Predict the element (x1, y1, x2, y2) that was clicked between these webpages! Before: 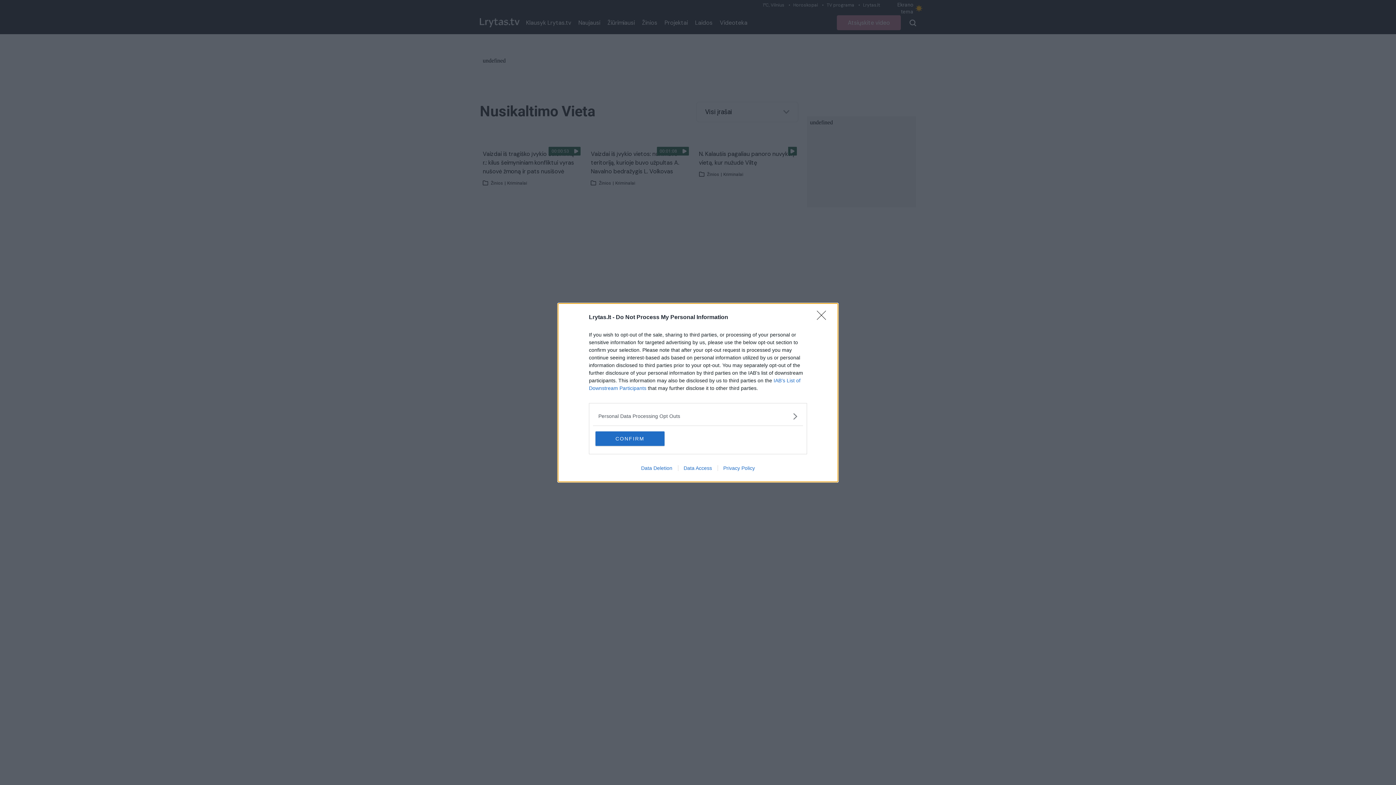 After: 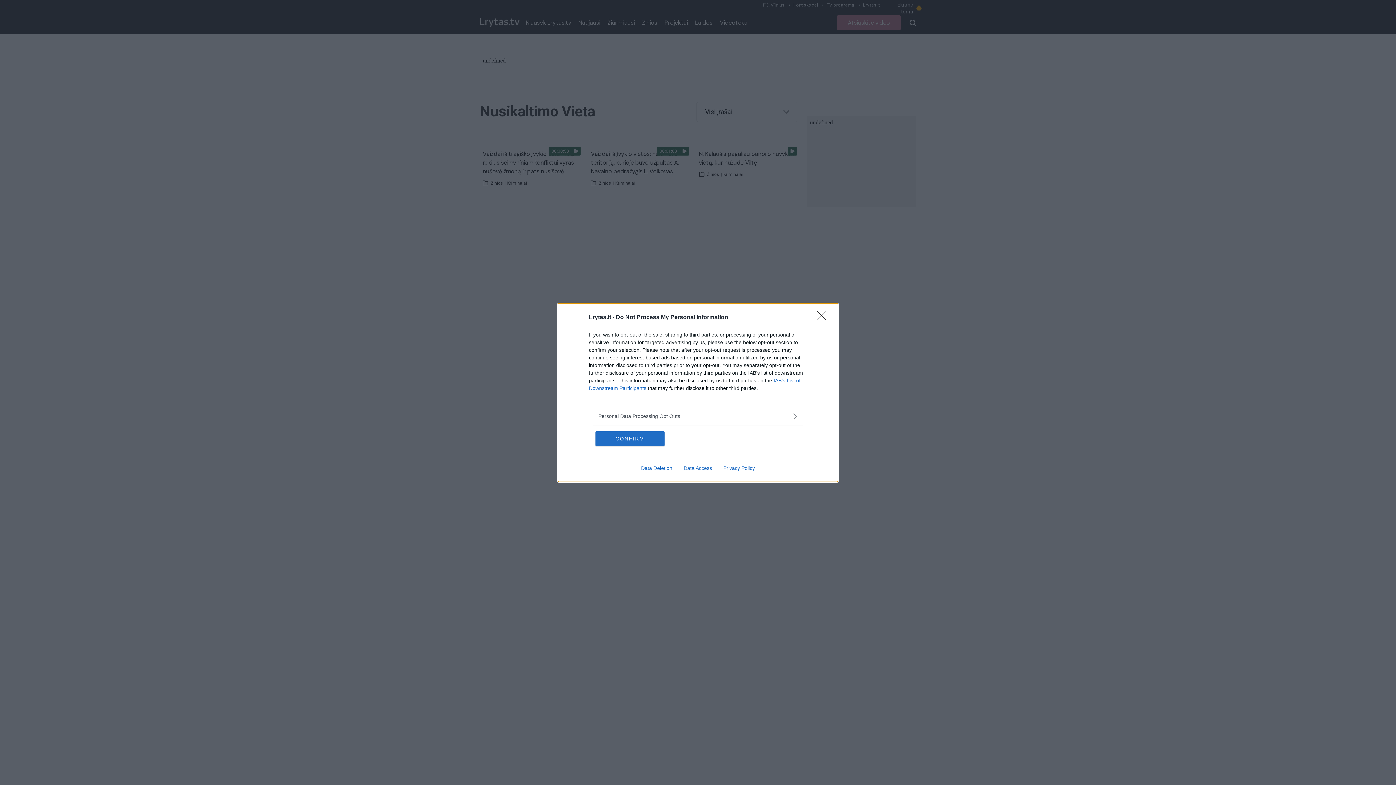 Action: label: Privacy Policy bbox: (717, 465, 760, 471)